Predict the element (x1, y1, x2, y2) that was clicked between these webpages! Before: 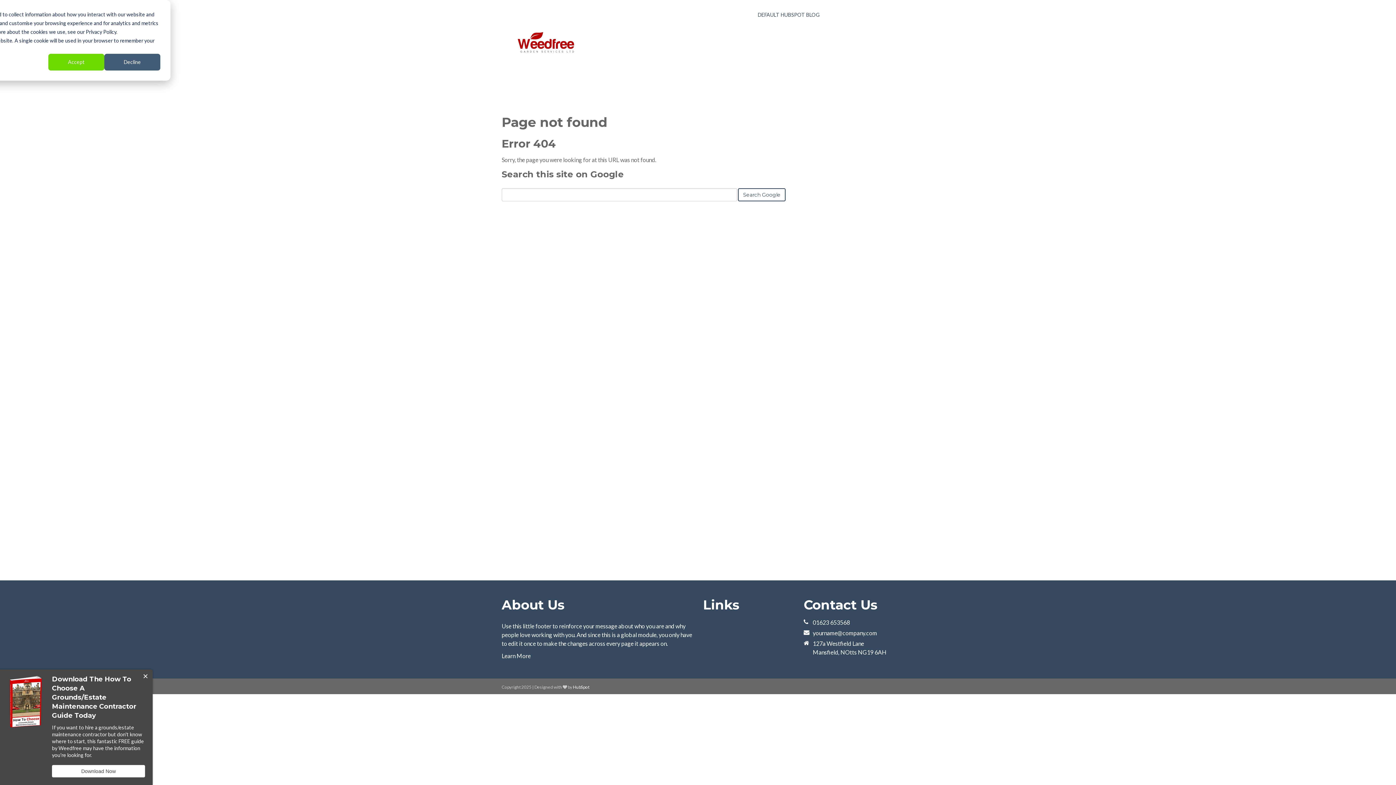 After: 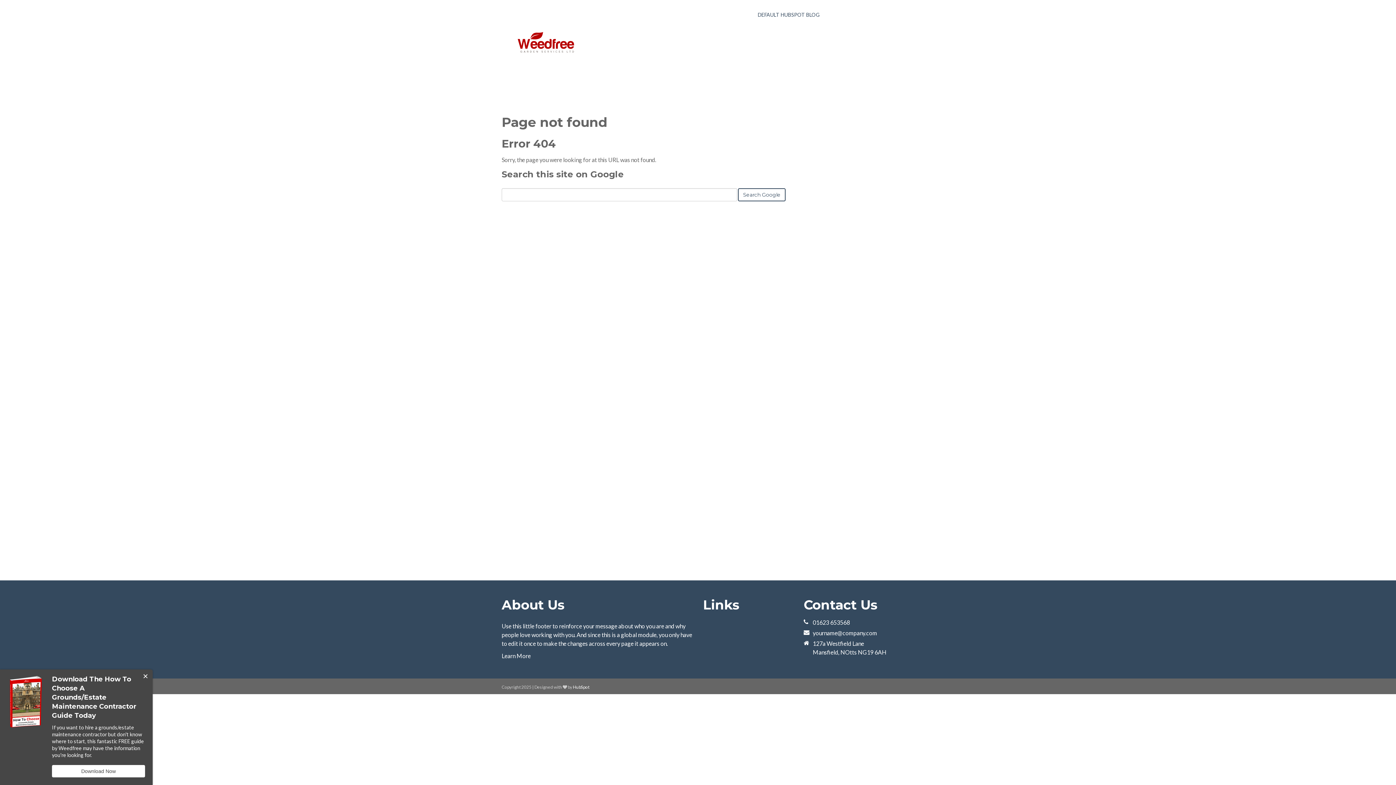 Action: label: Decline bbox: (104, 53, 160, 70)